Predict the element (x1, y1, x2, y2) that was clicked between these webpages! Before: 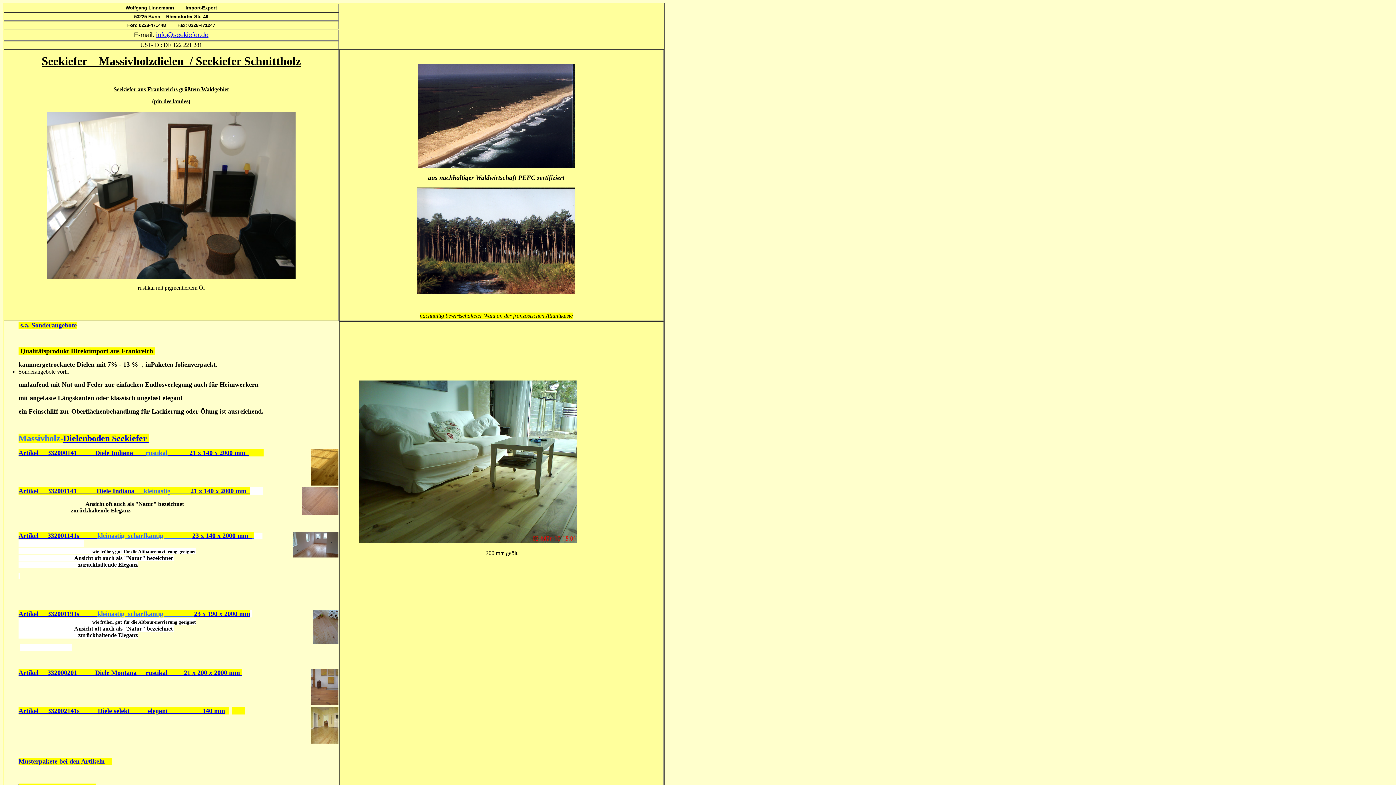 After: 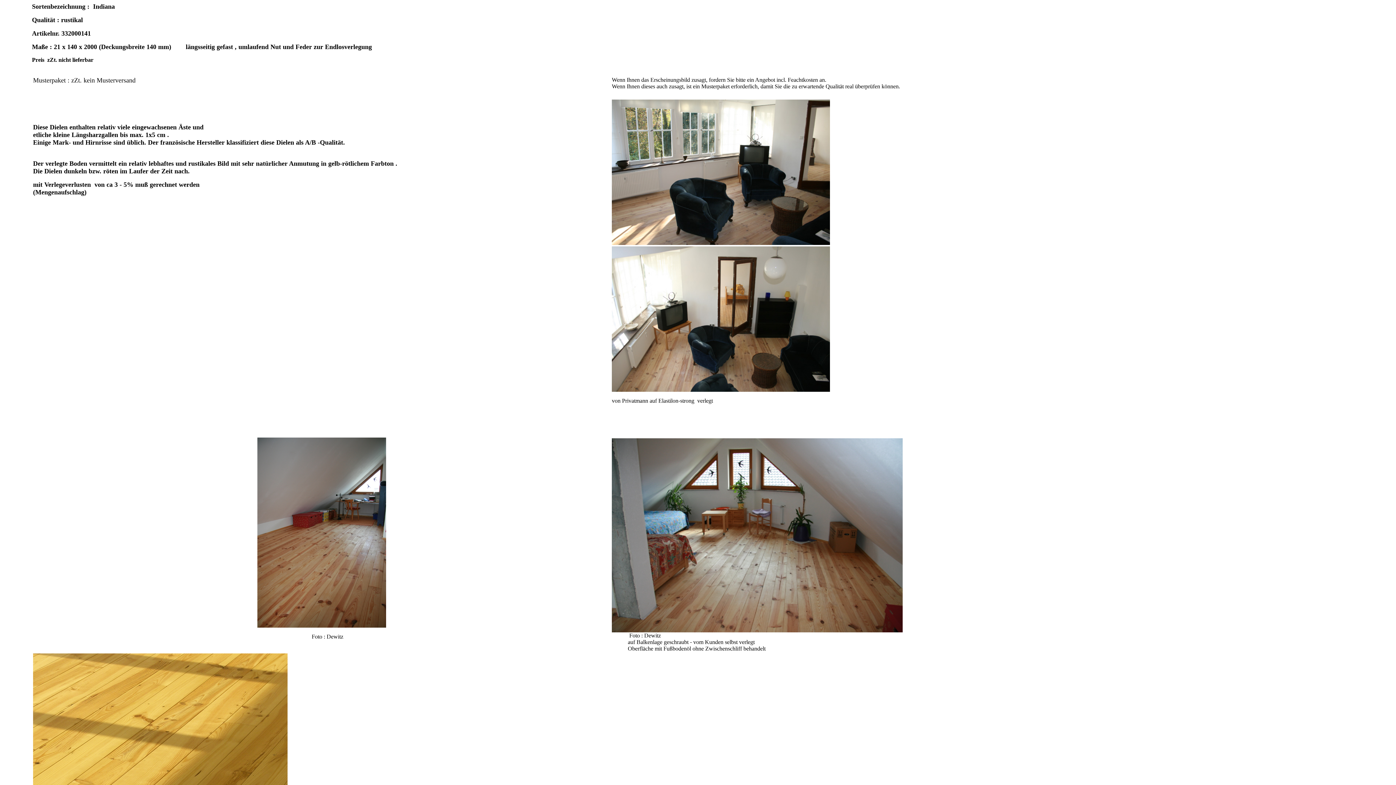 Action: label:          bbox: (249, 449, 263, 456)